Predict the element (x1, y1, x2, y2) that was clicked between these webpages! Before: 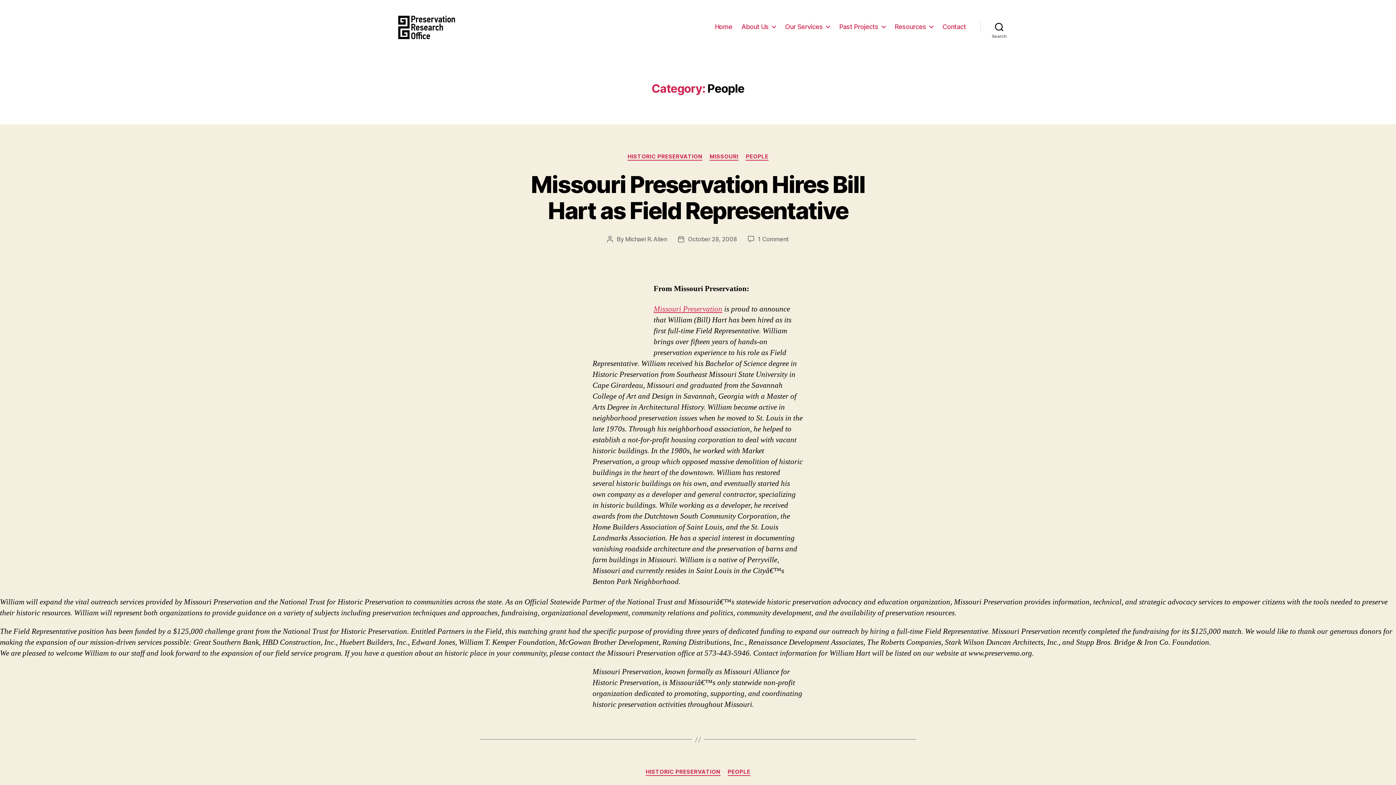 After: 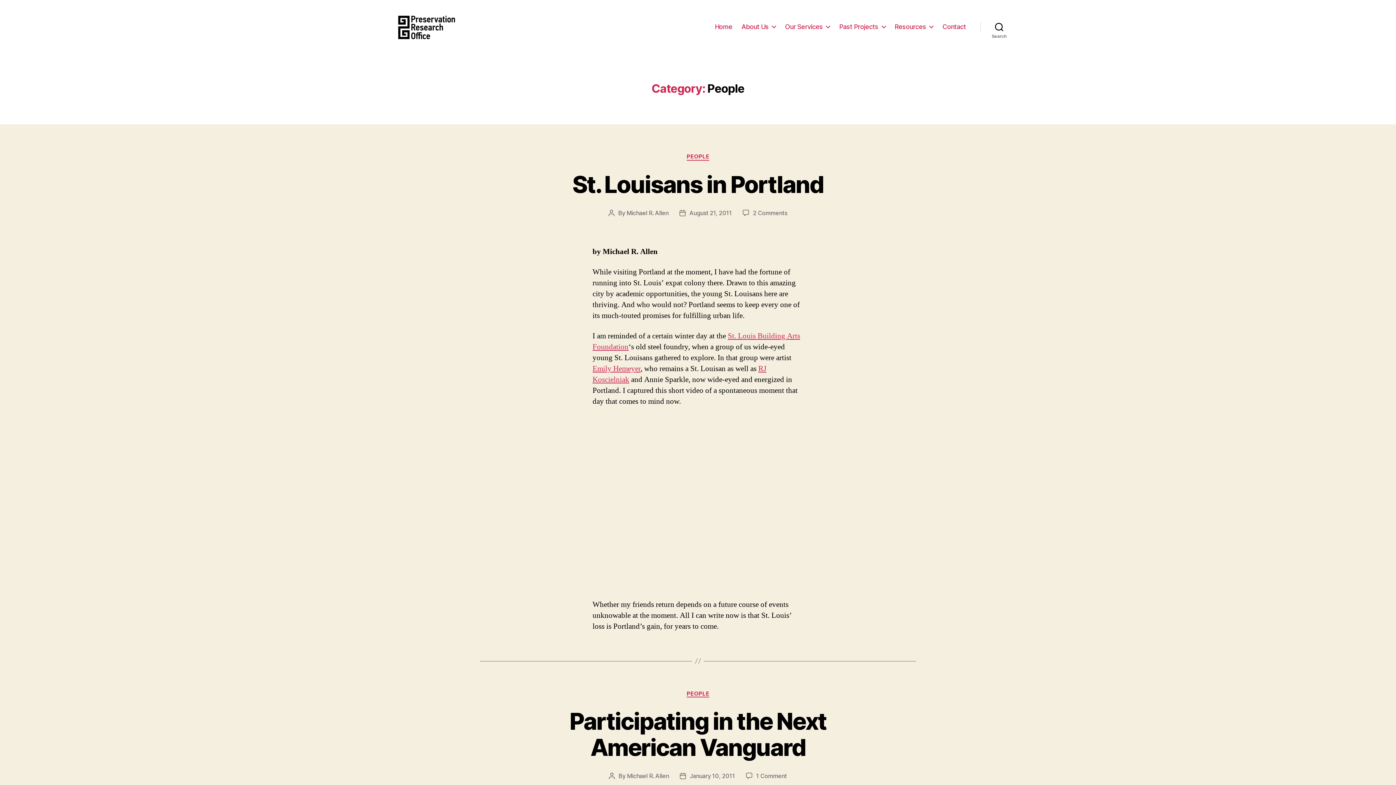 Action: bbox: (727, 769, 750, 776) label: PEOPLE